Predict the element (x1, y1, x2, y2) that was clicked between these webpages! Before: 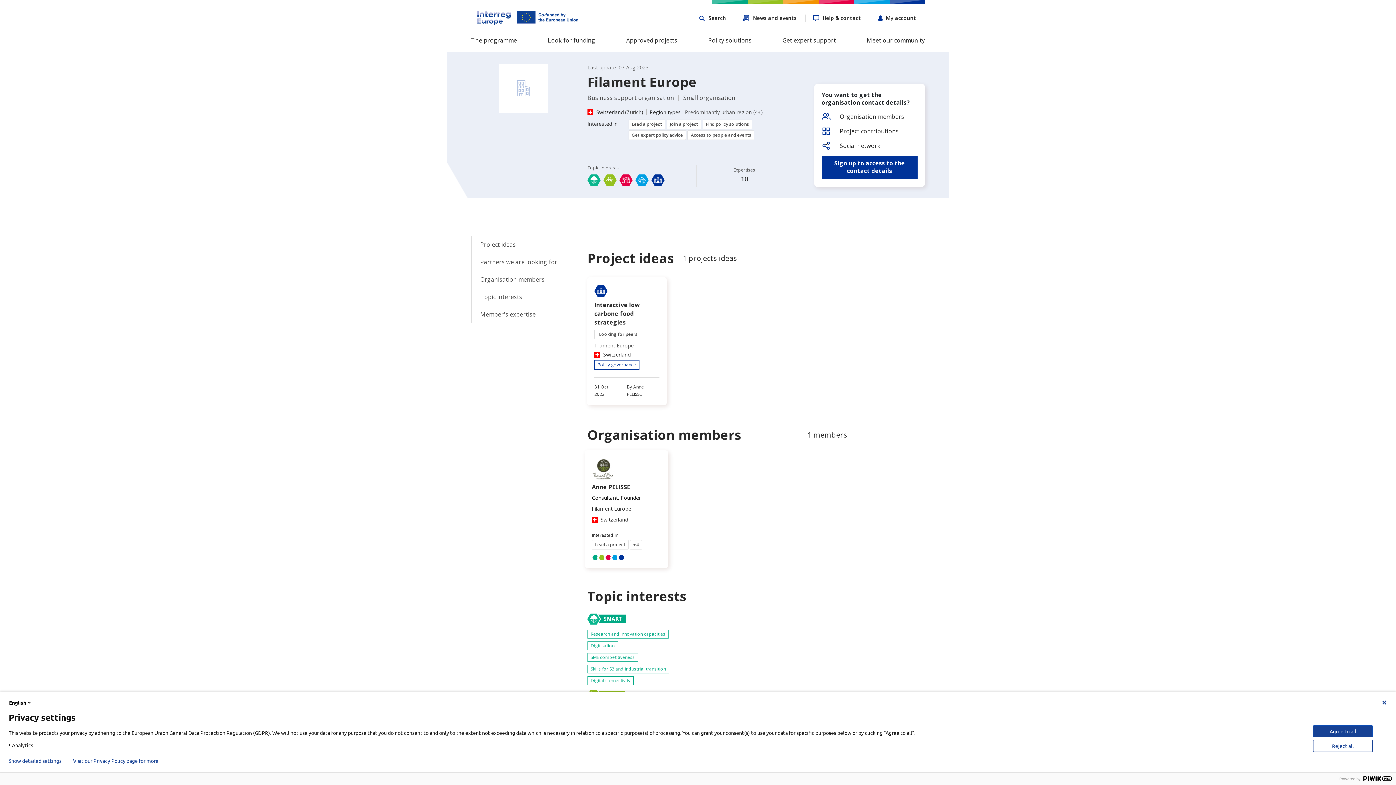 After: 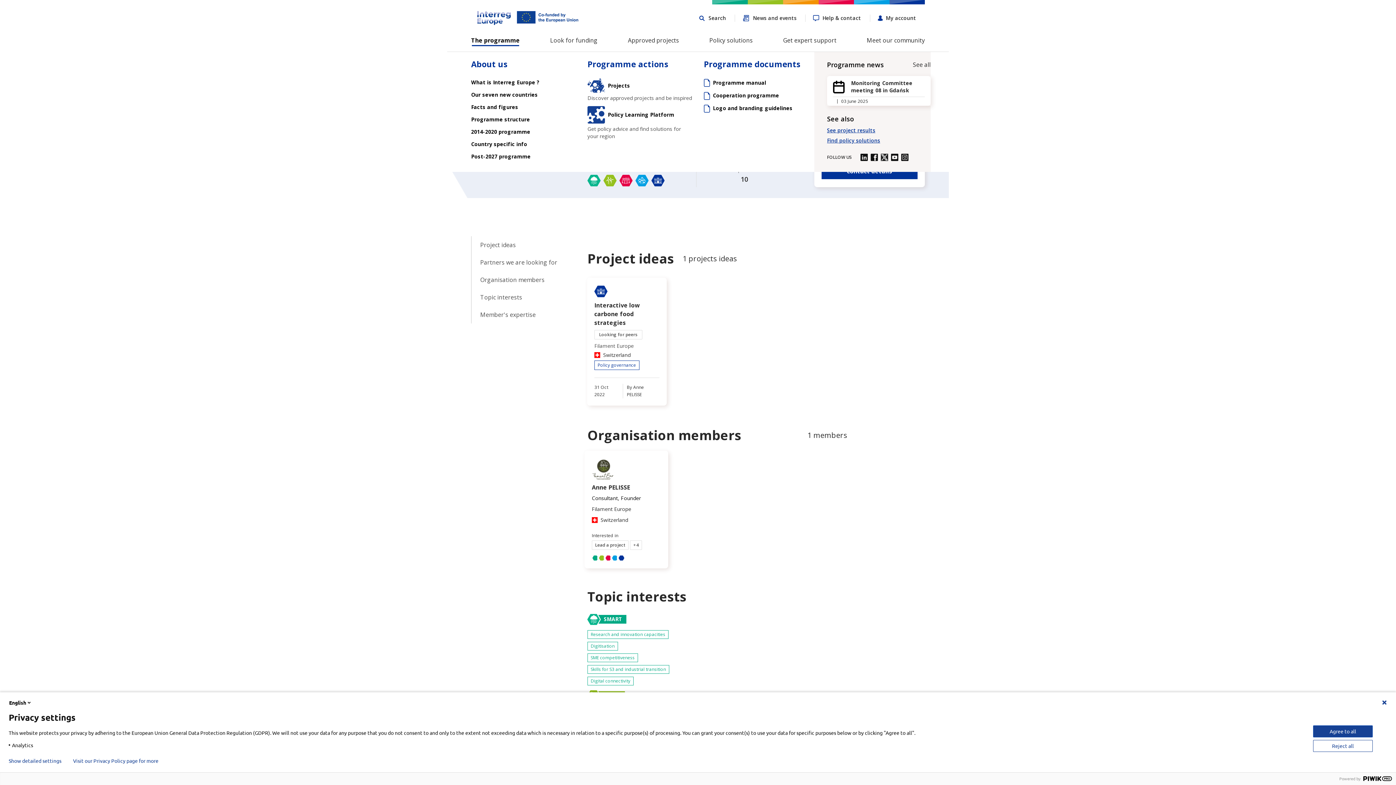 Action: bbox: (471, 34, 517, 48) label: The programme